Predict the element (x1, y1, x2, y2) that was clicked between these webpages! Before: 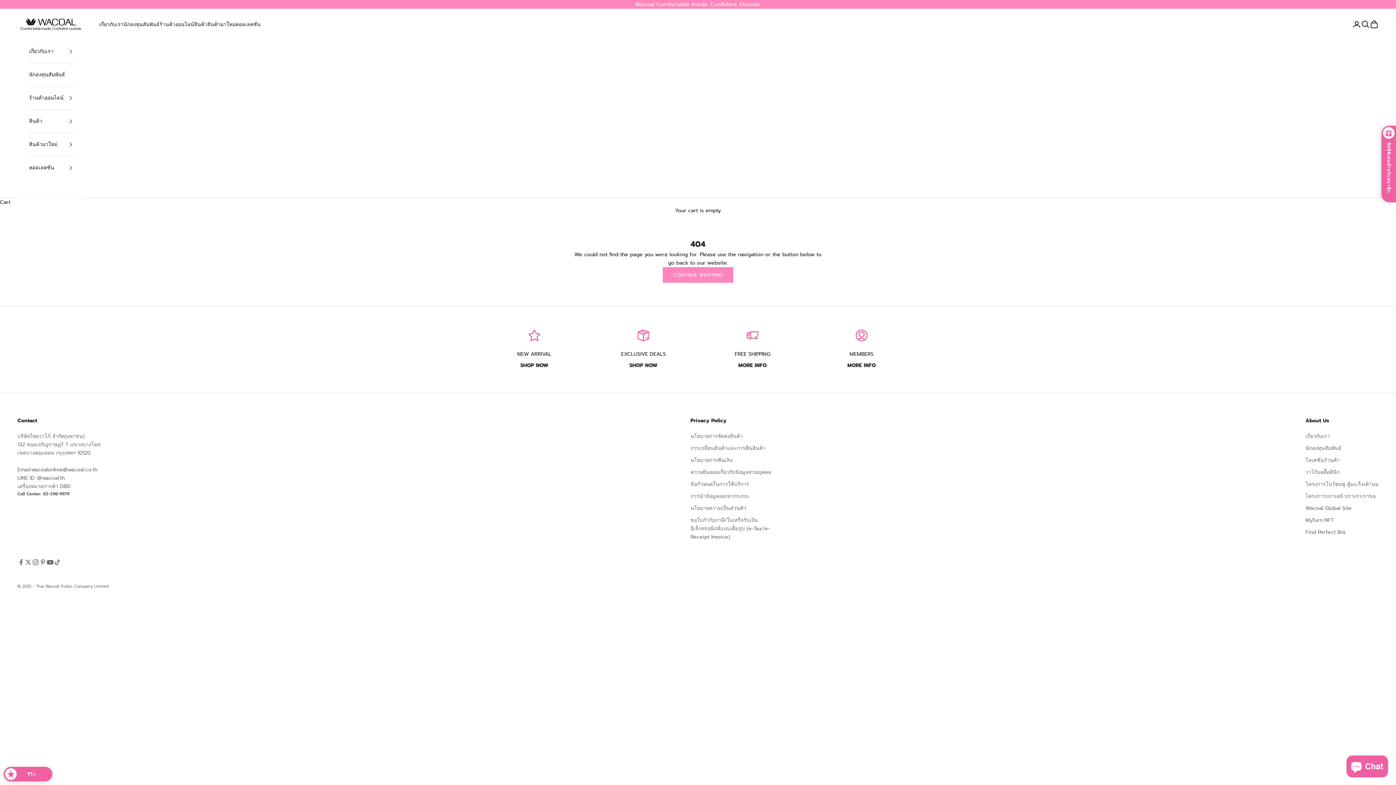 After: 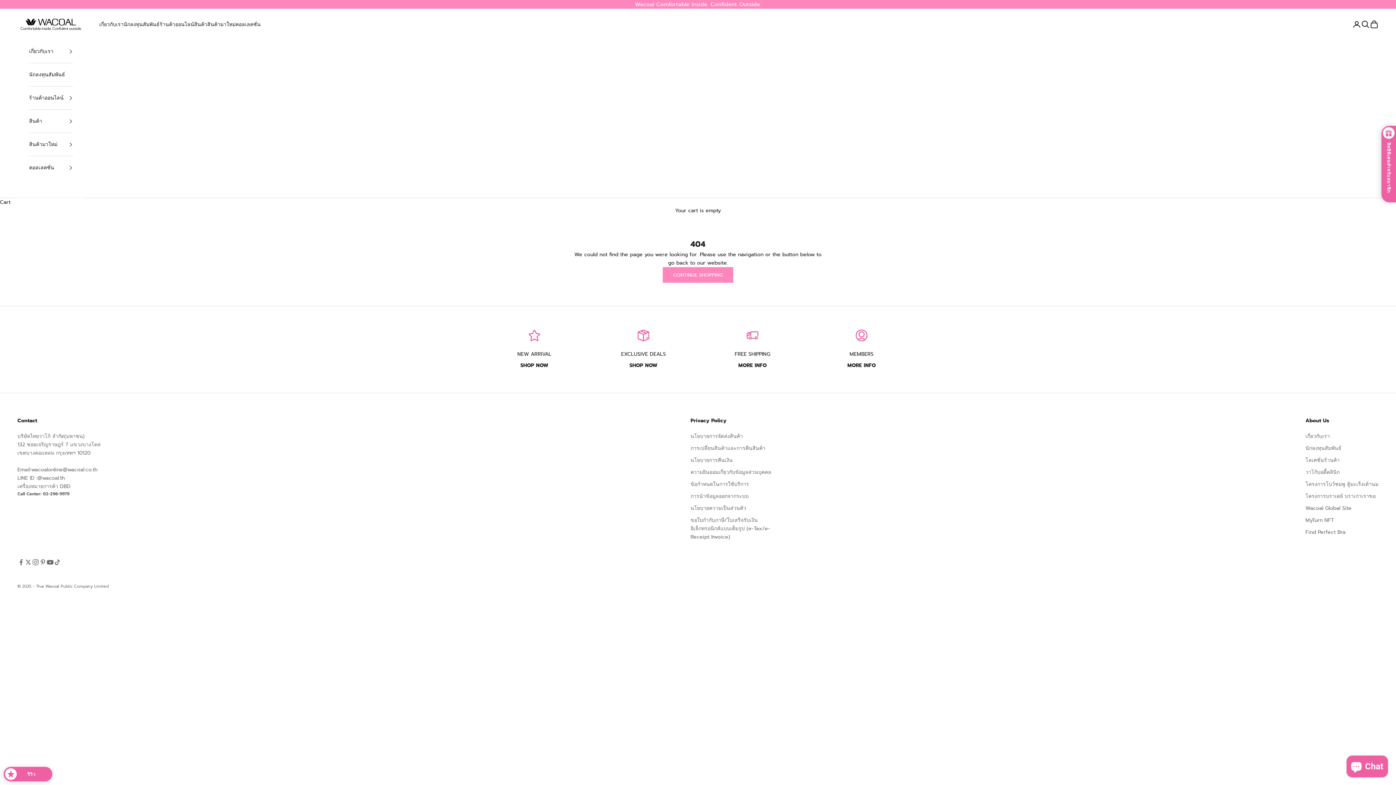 Action: label: เครื่องหมายการค้า DBD bbox: (17, 483, 70, 490)